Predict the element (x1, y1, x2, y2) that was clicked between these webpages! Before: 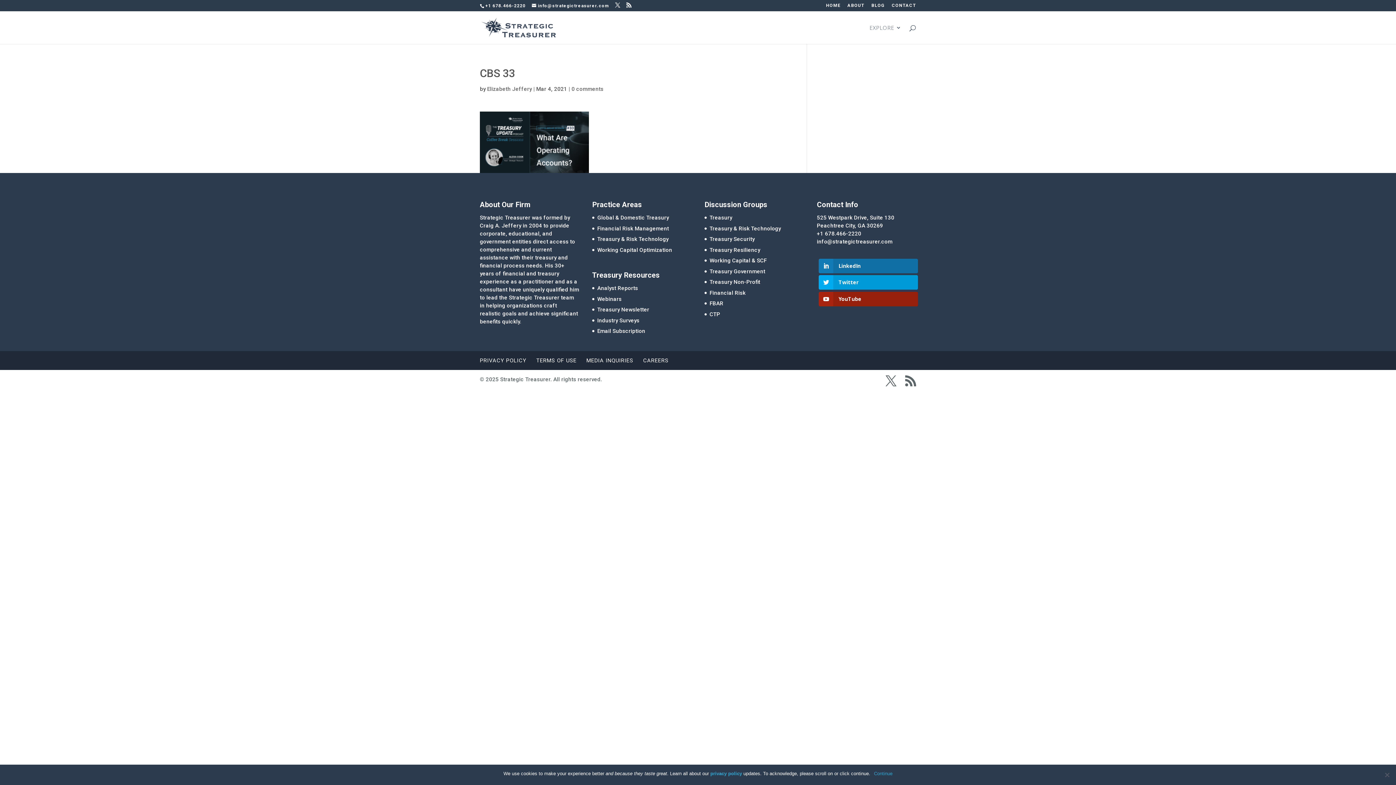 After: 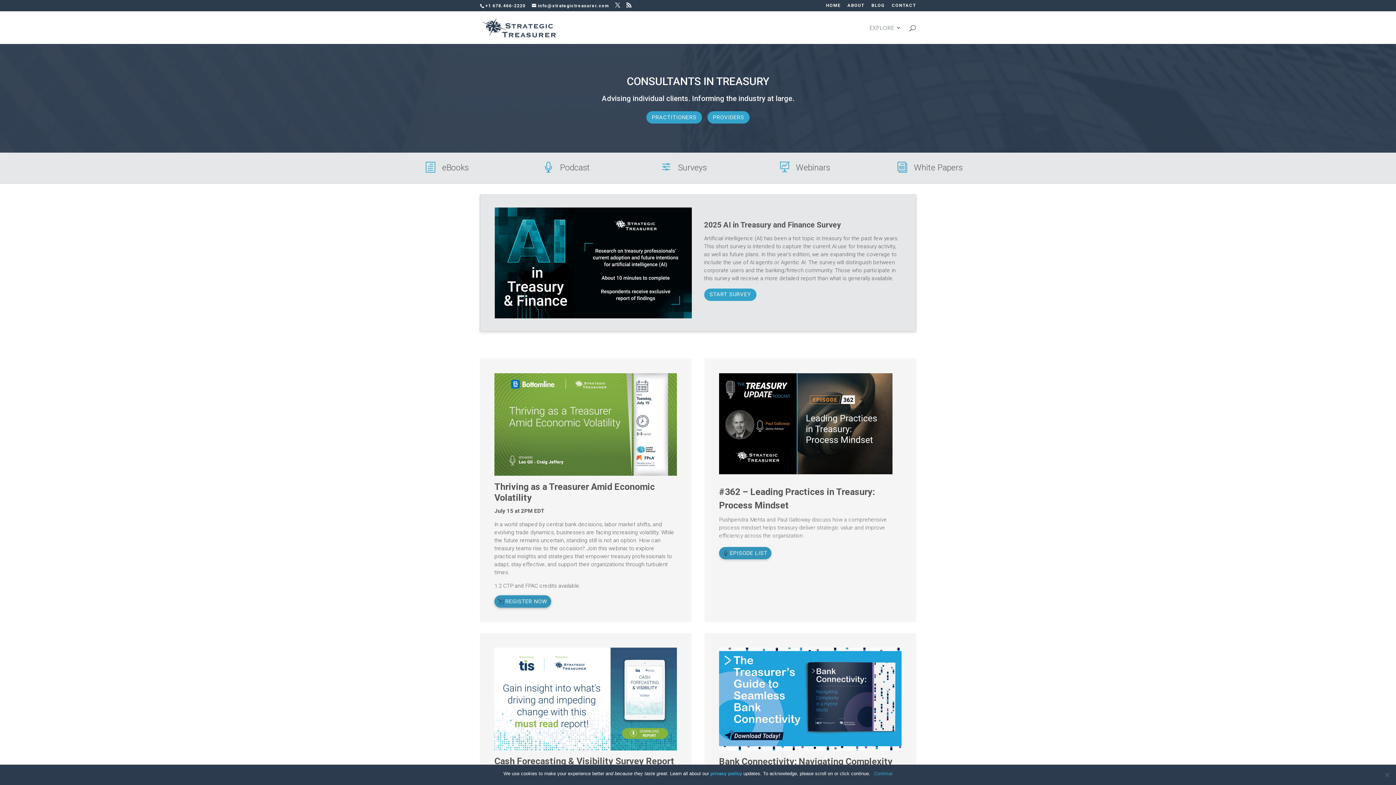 Action: bbox: (481, 23, 556, 30)